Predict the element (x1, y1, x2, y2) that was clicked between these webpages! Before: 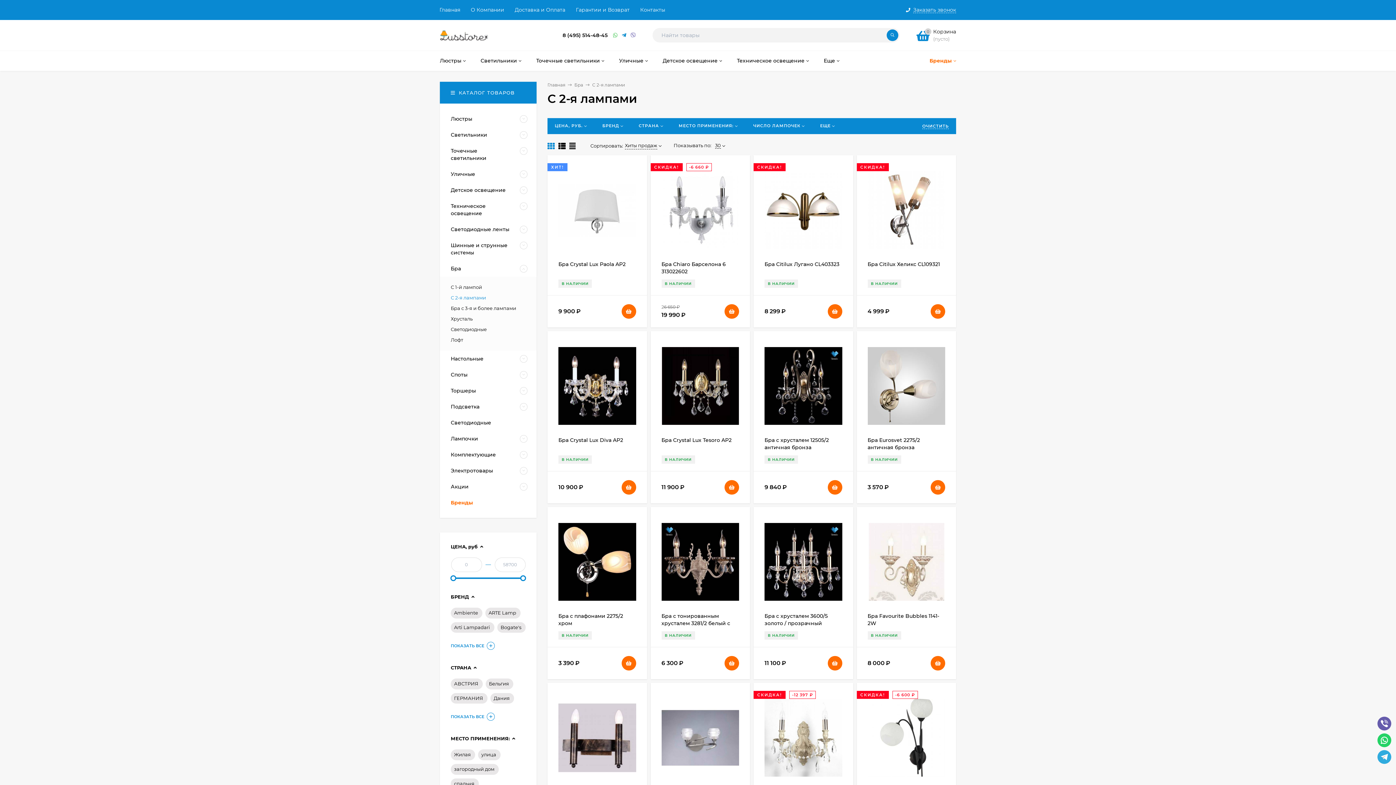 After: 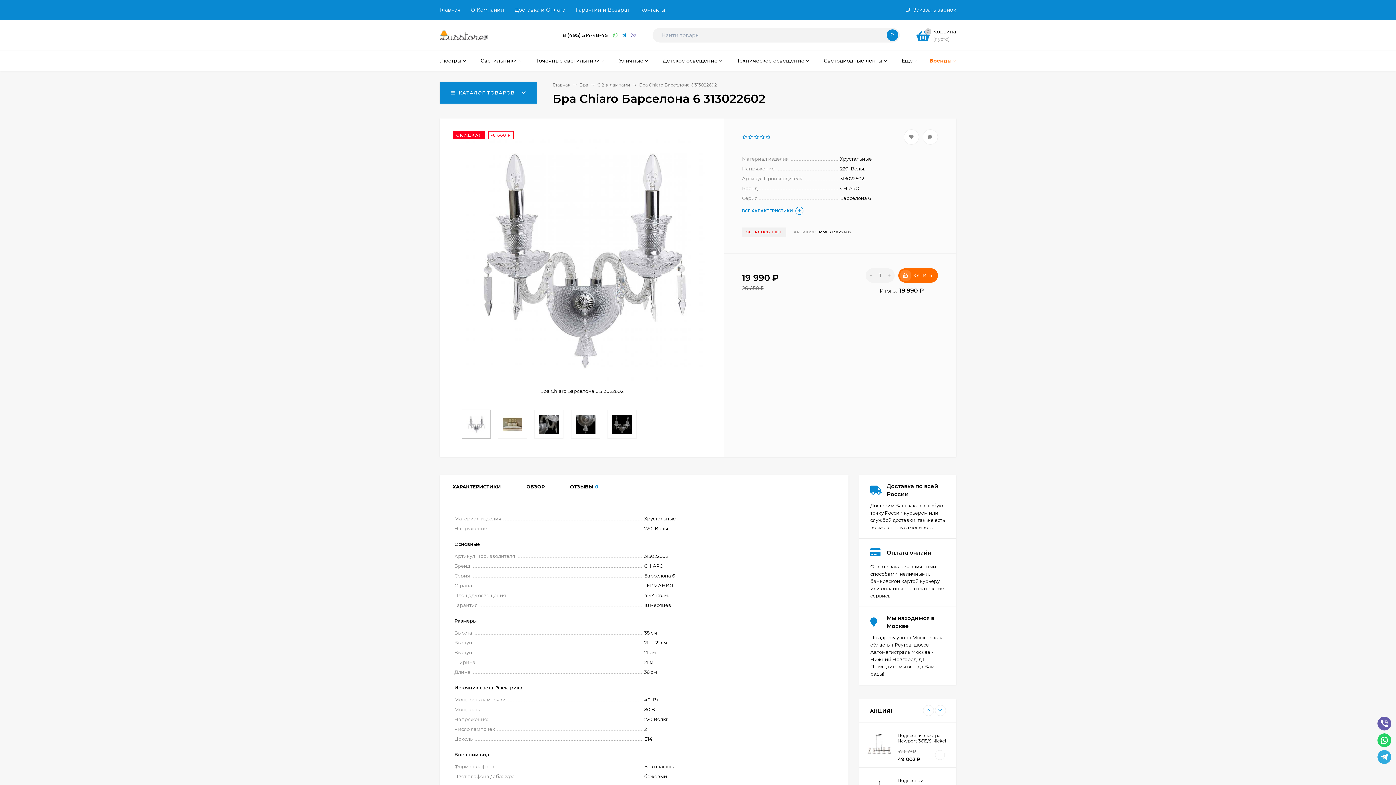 Action: bbox: (661, 166, 739, 253)